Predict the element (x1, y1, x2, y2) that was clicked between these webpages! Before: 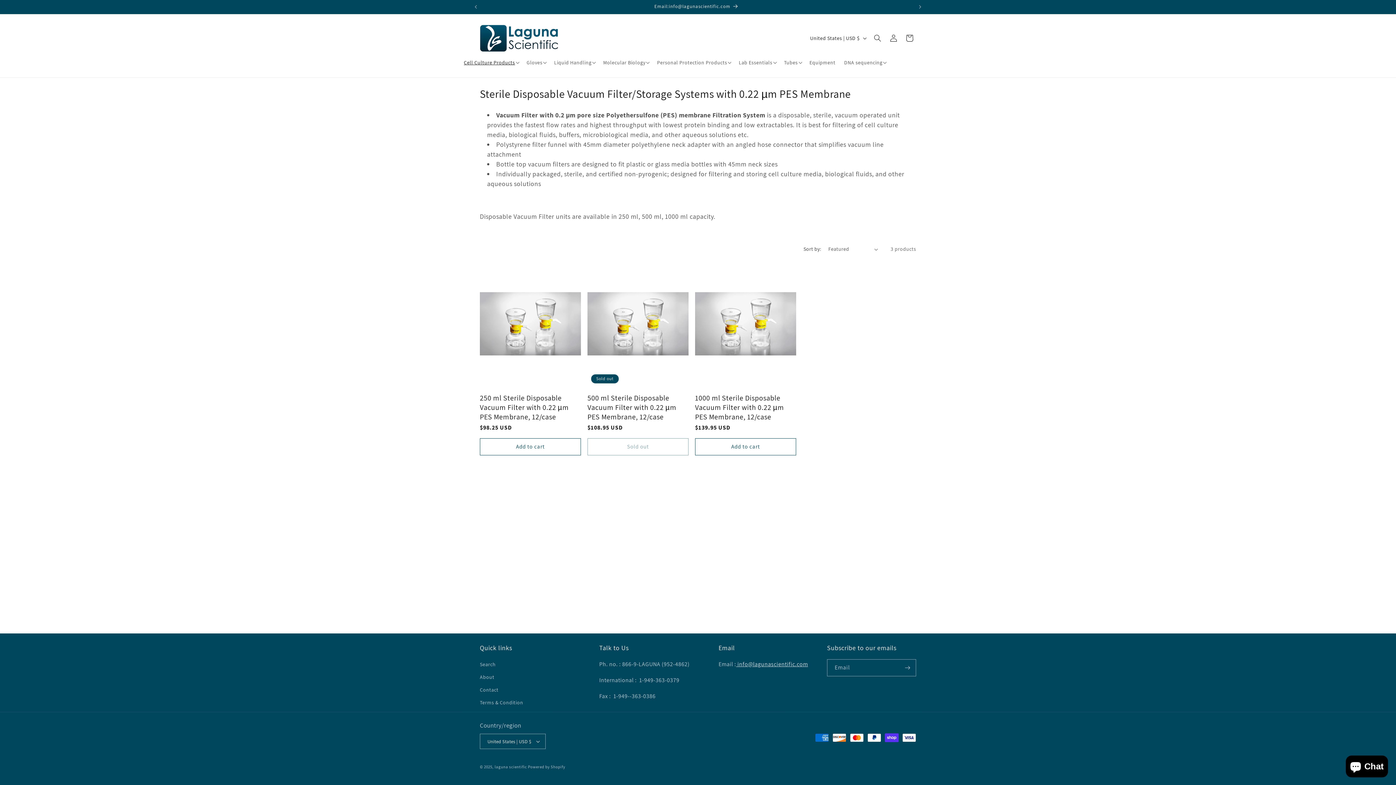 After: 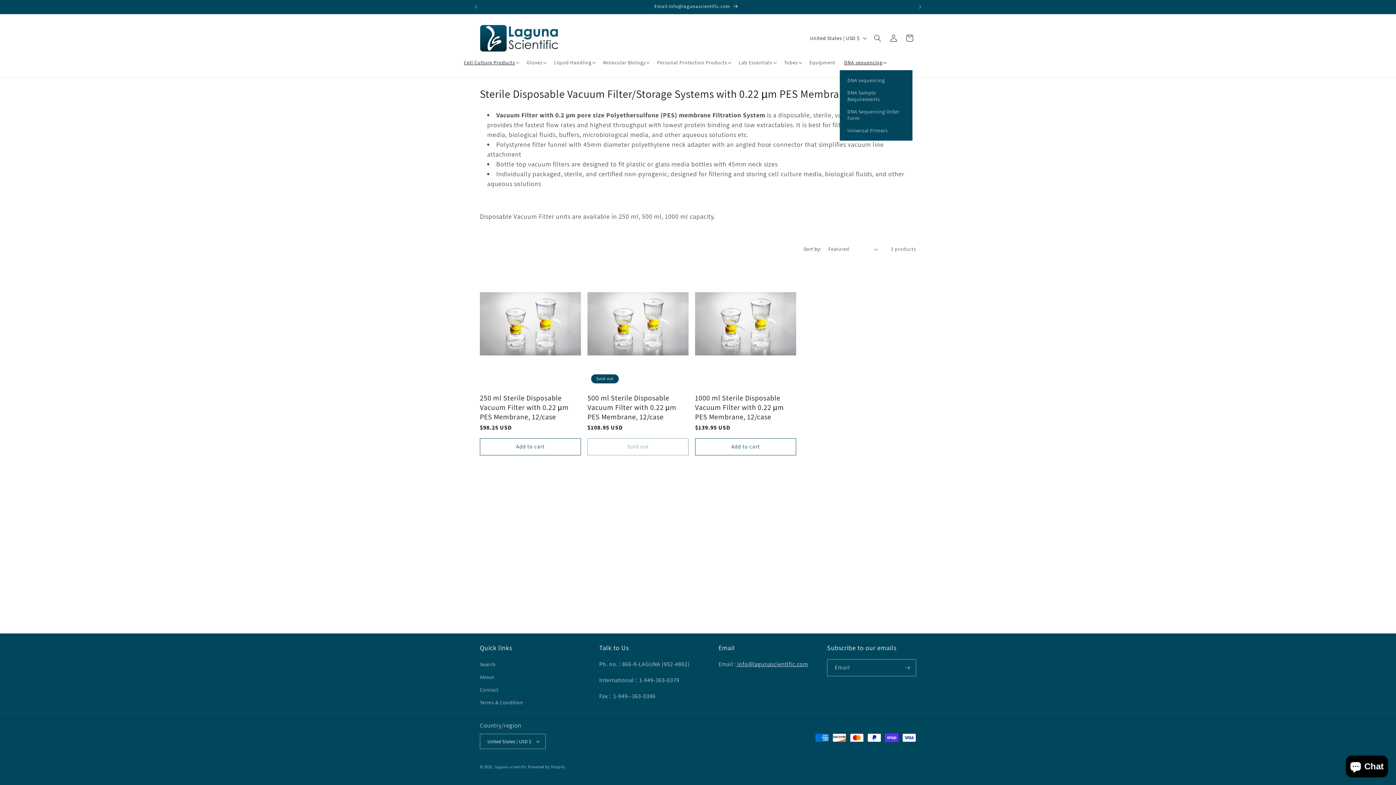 Action: label: DNA sequencing bbox: (840, 55, 889, 70)